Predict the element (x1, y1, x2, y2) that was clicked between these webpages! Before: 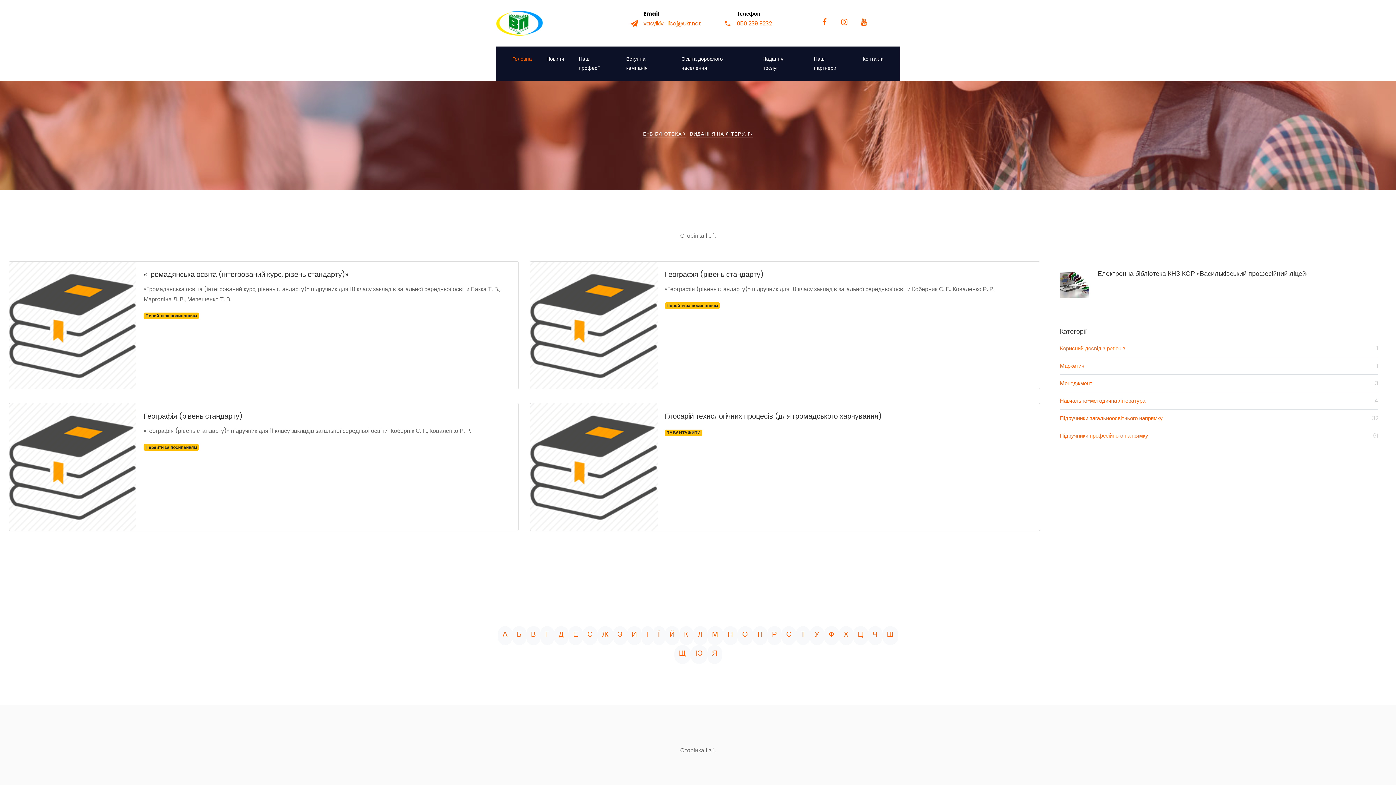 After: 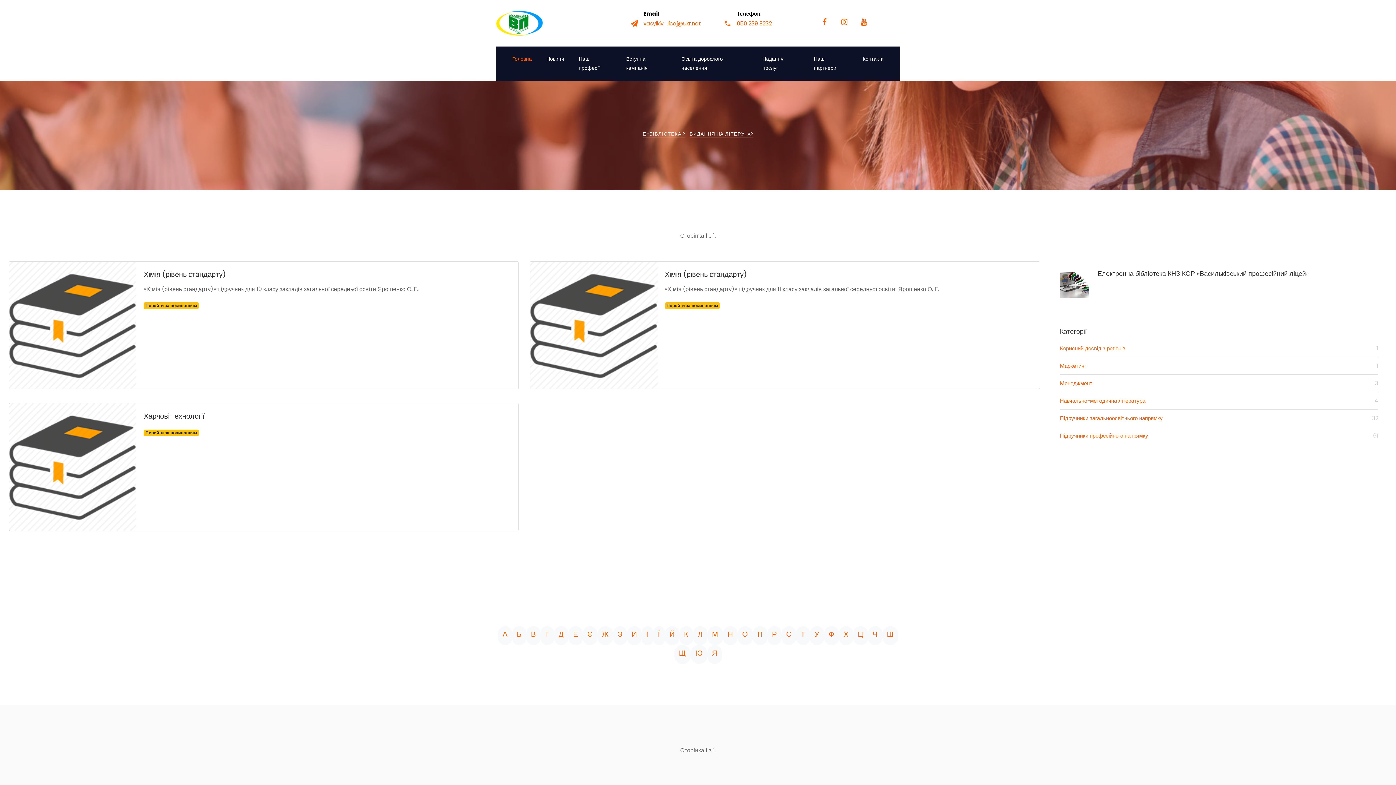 Action: label: Х bbox: (839, 626, 853, 645)